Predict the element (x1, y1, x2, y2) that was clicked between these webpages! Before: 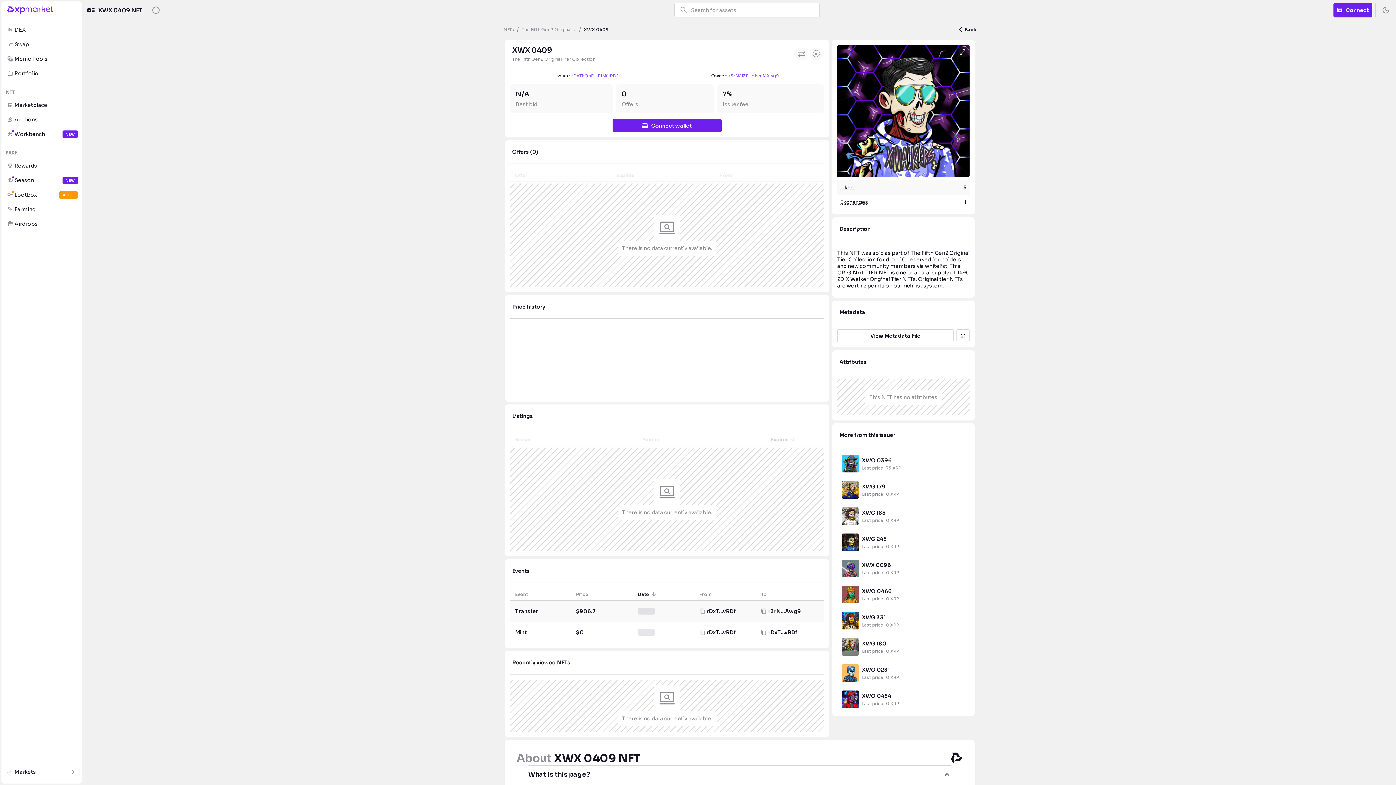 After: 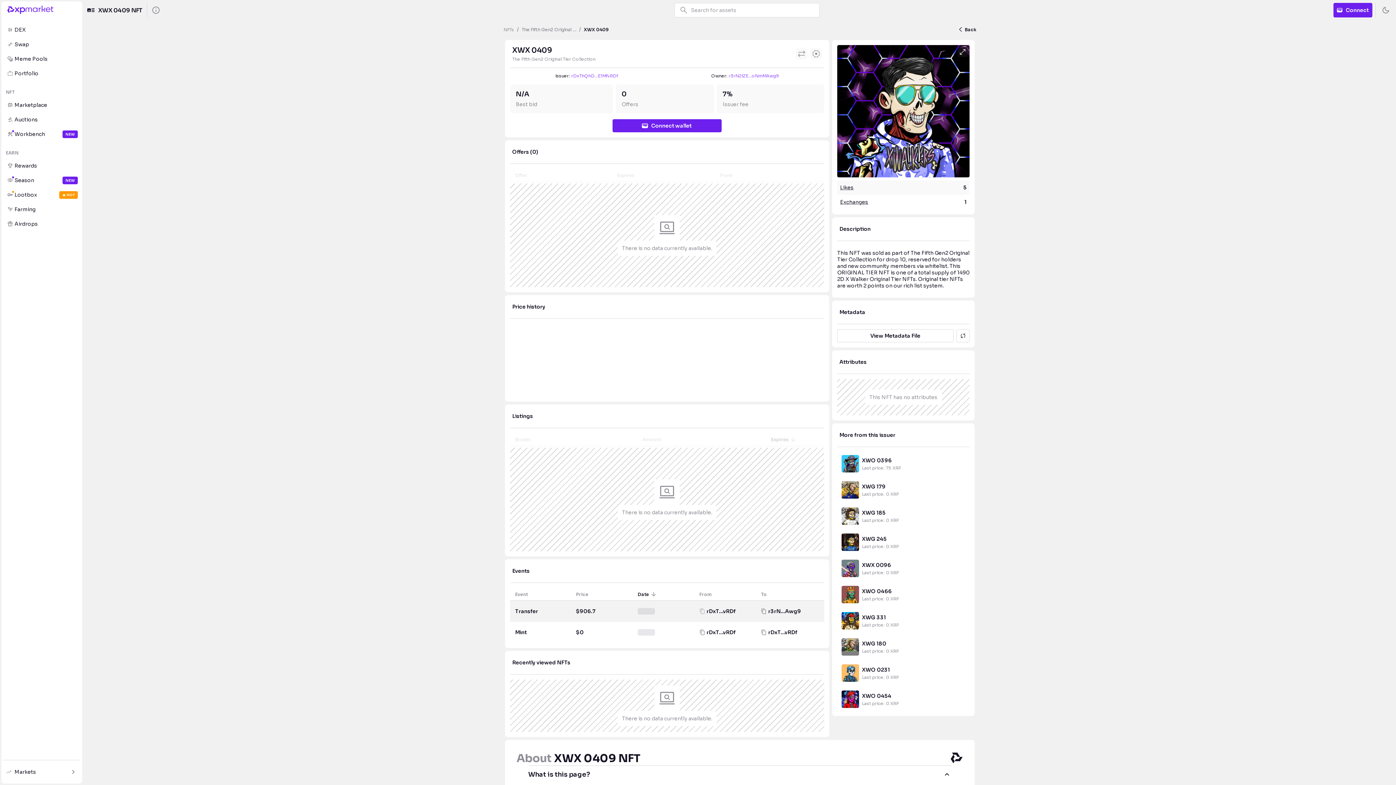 Action: bbox: (699, 608, 705, 614)